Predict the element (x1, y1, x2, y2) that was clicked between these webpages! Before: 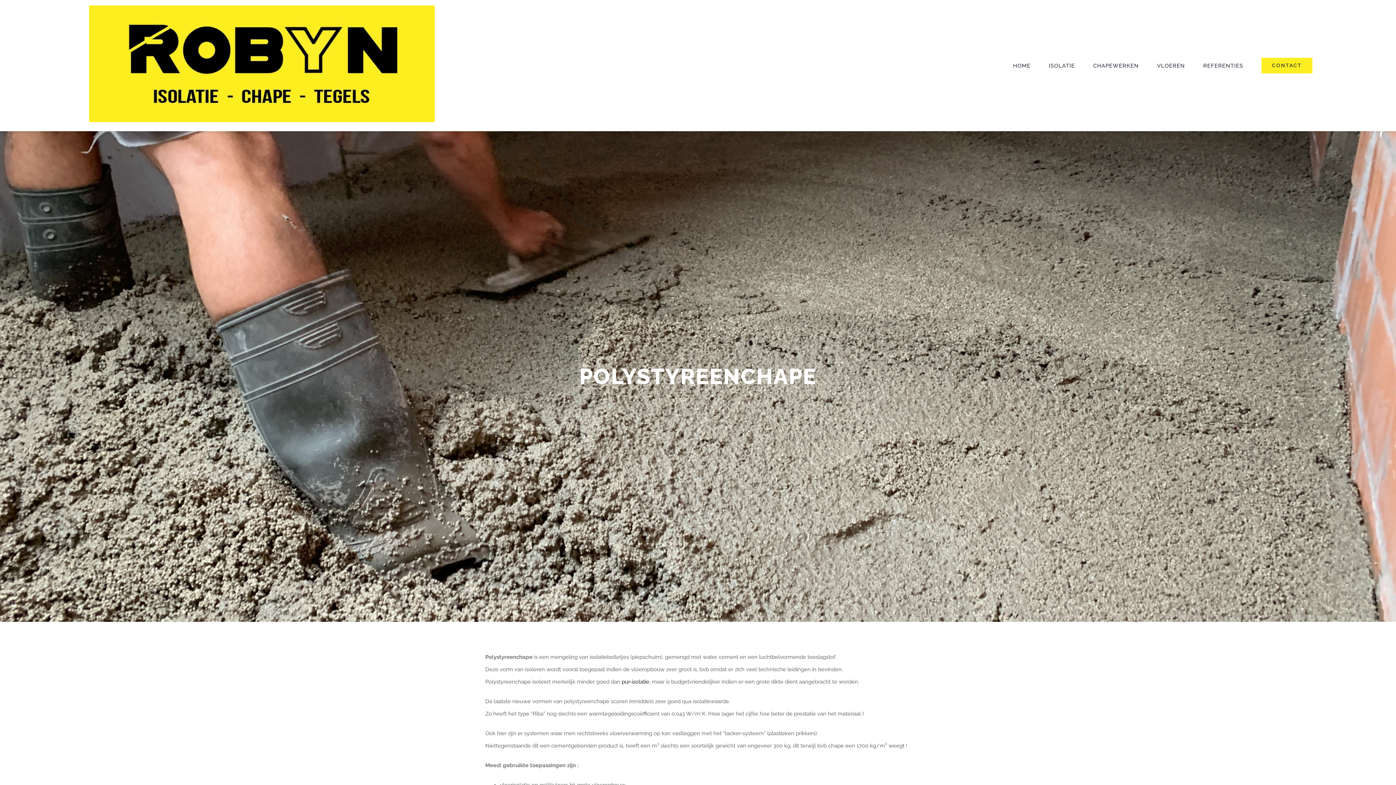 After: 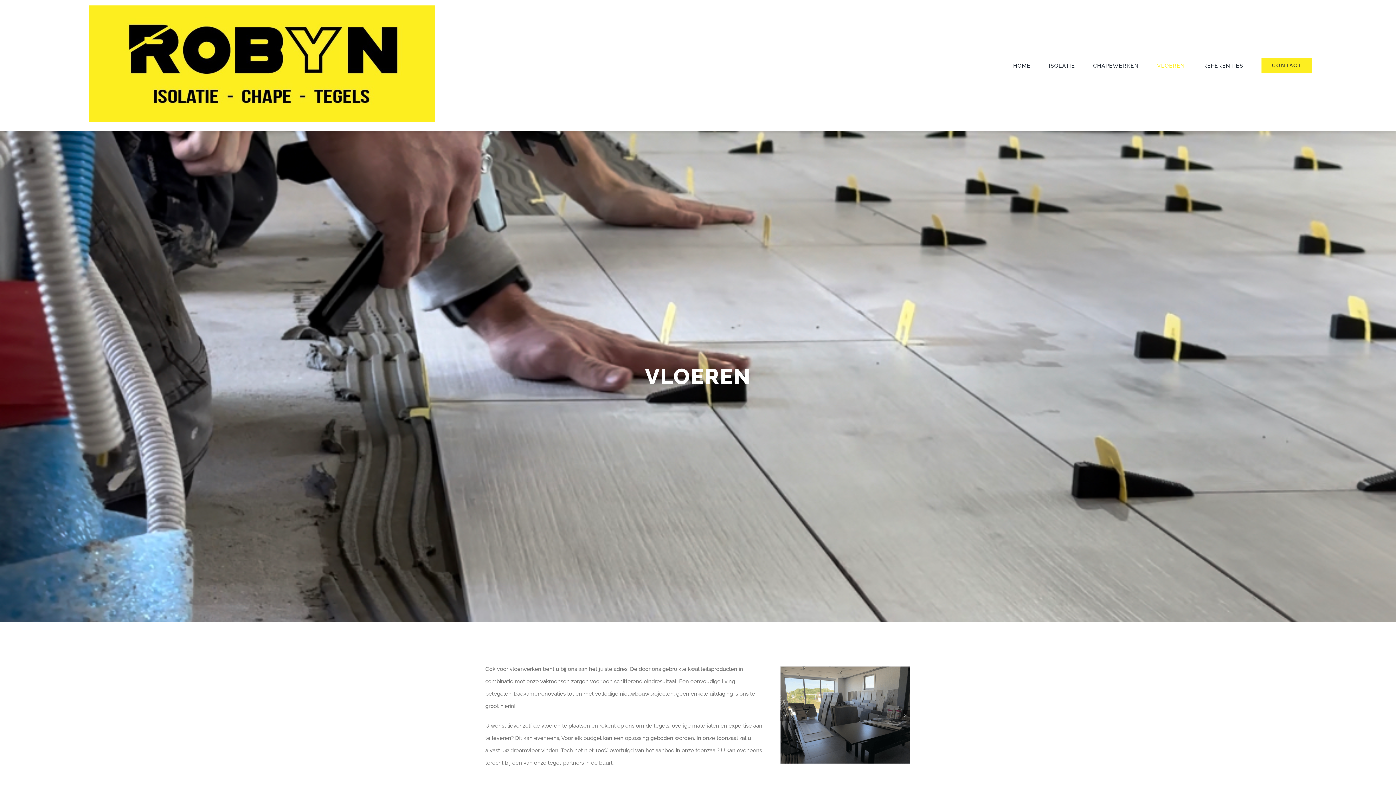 Action: label: VLOEREN bbox: (1157, 42, 1185, 89)